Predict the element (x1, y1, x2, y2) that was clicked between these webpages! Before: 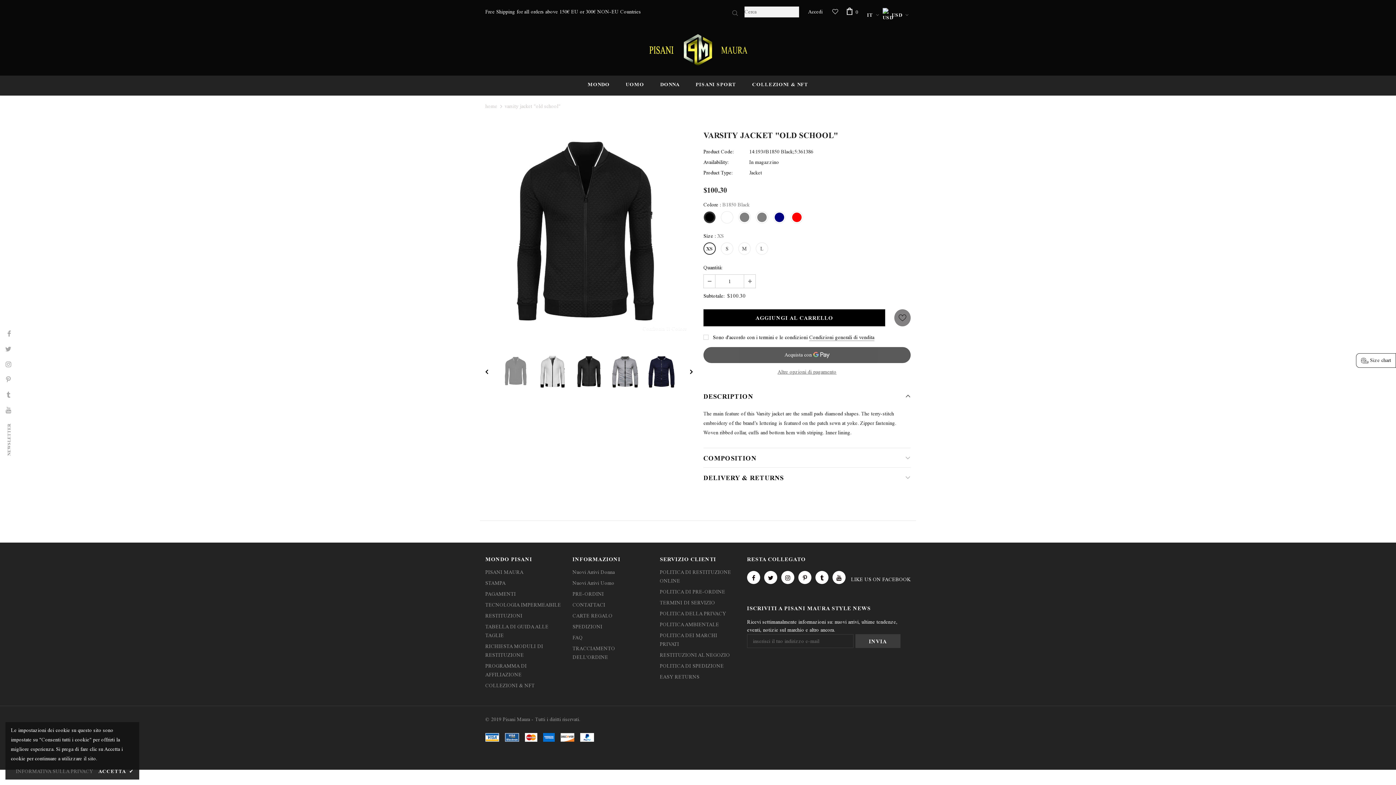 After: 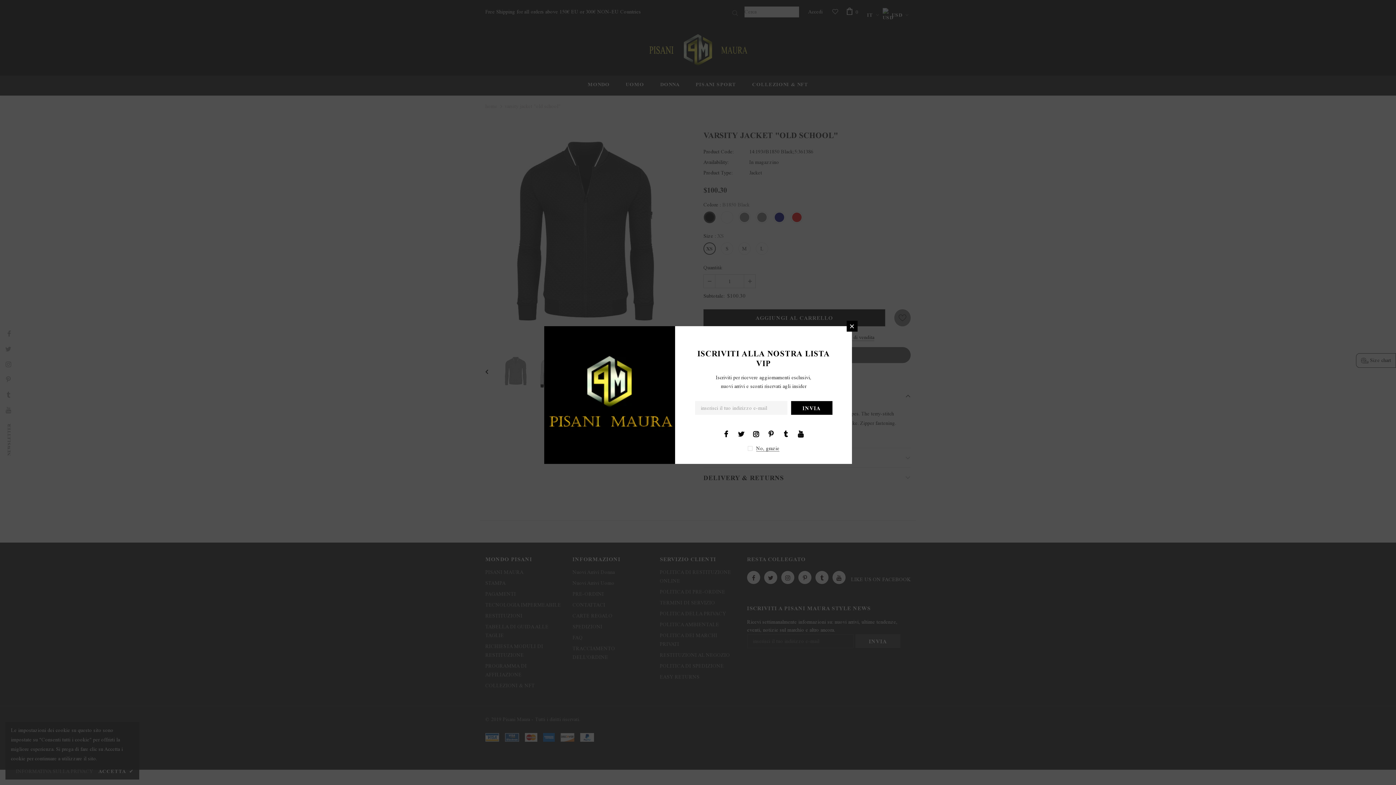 Action: bbox: (704, 274, 715, 288)